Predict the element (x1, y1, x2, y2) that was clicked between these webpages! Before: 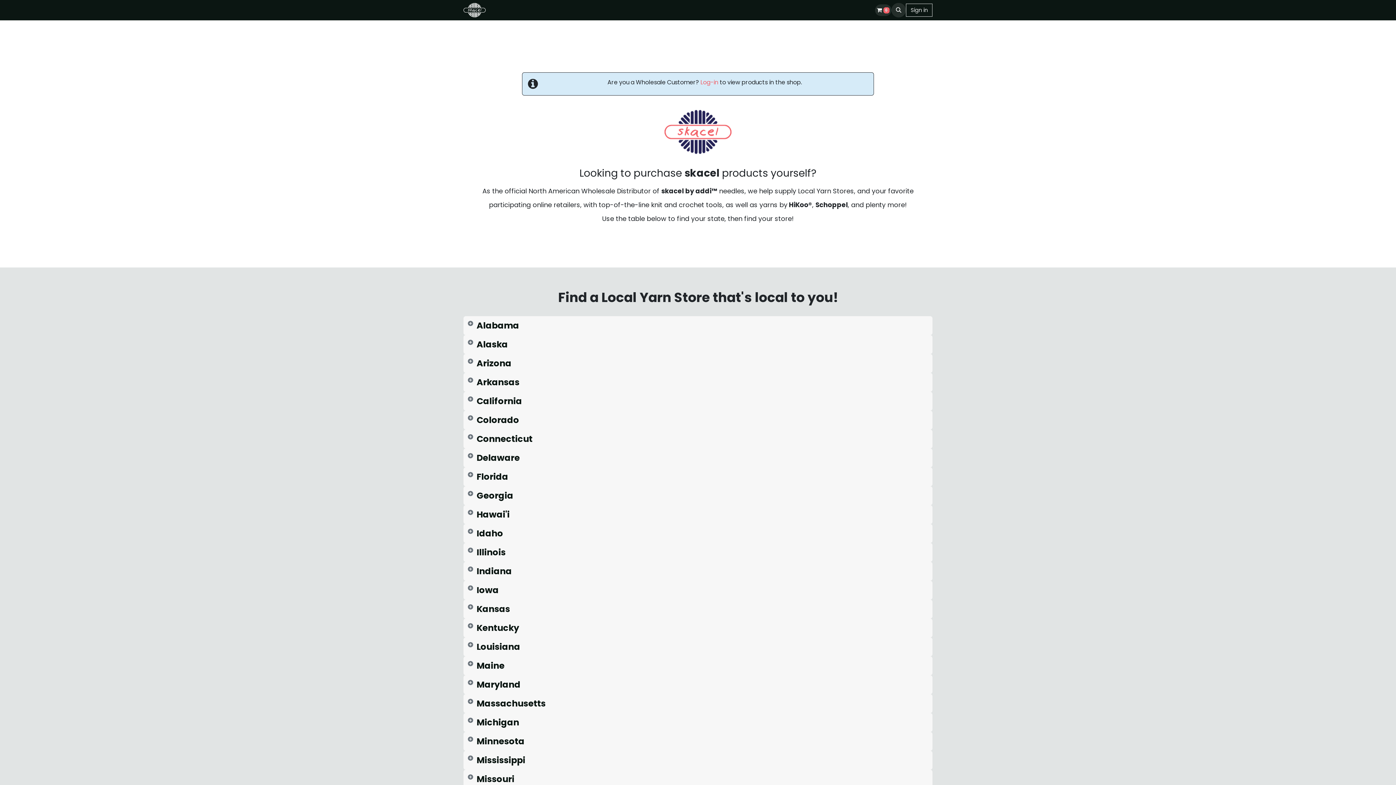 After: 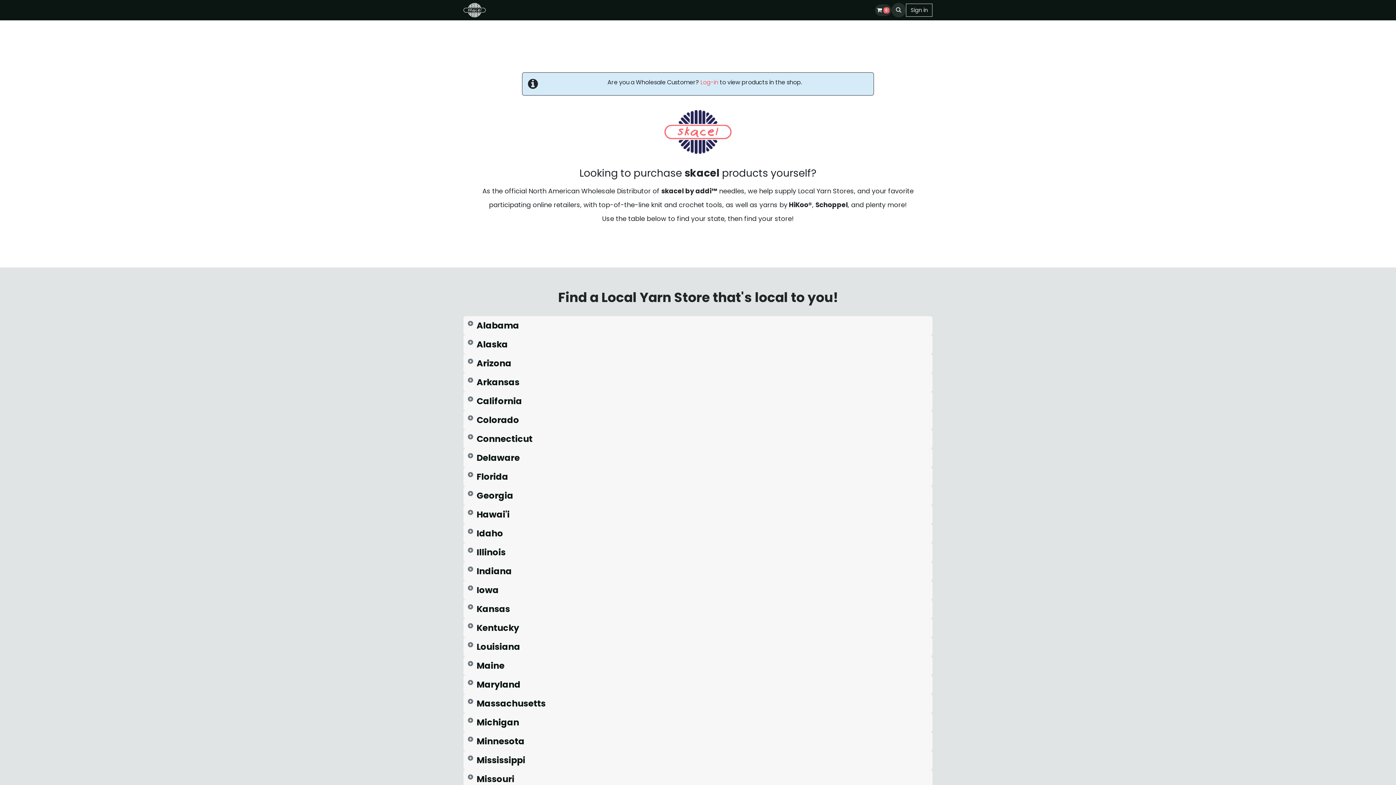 Action: label: Kansas bbox: (463, 600, 932, 618)